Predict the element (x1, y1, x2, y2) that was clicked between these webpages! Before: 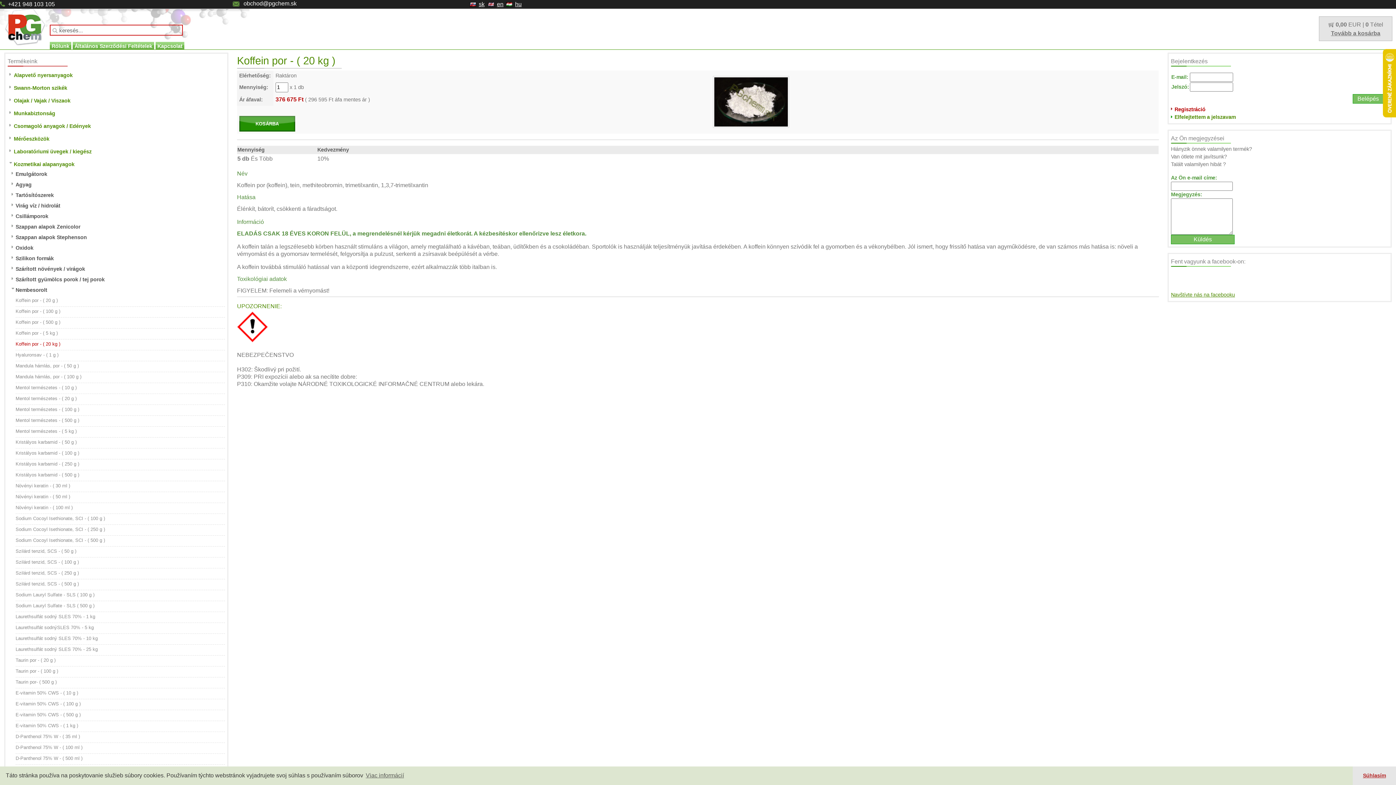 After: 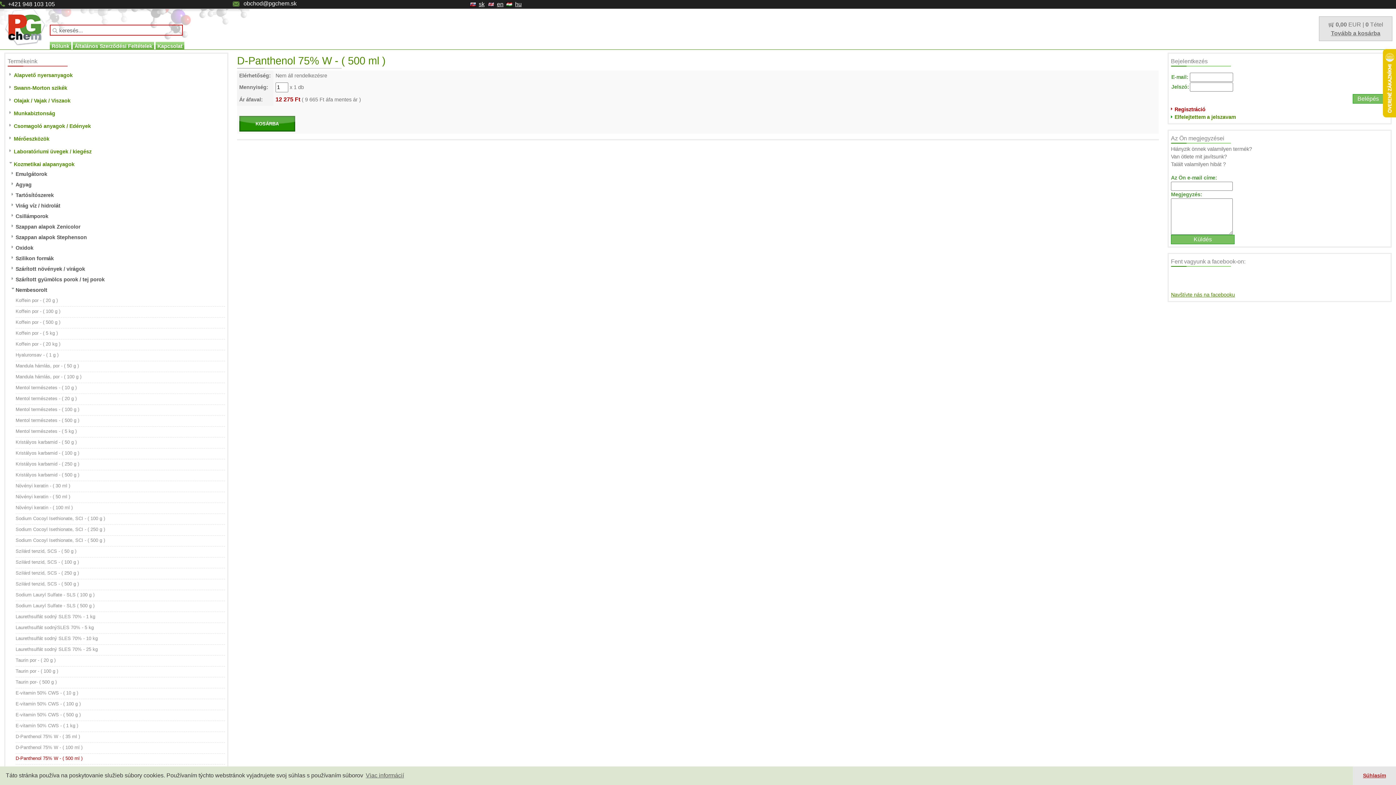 Action: label: D-Panthenol 75% W - ( 500 ml ) bbox: (15, 756, 82, 761)